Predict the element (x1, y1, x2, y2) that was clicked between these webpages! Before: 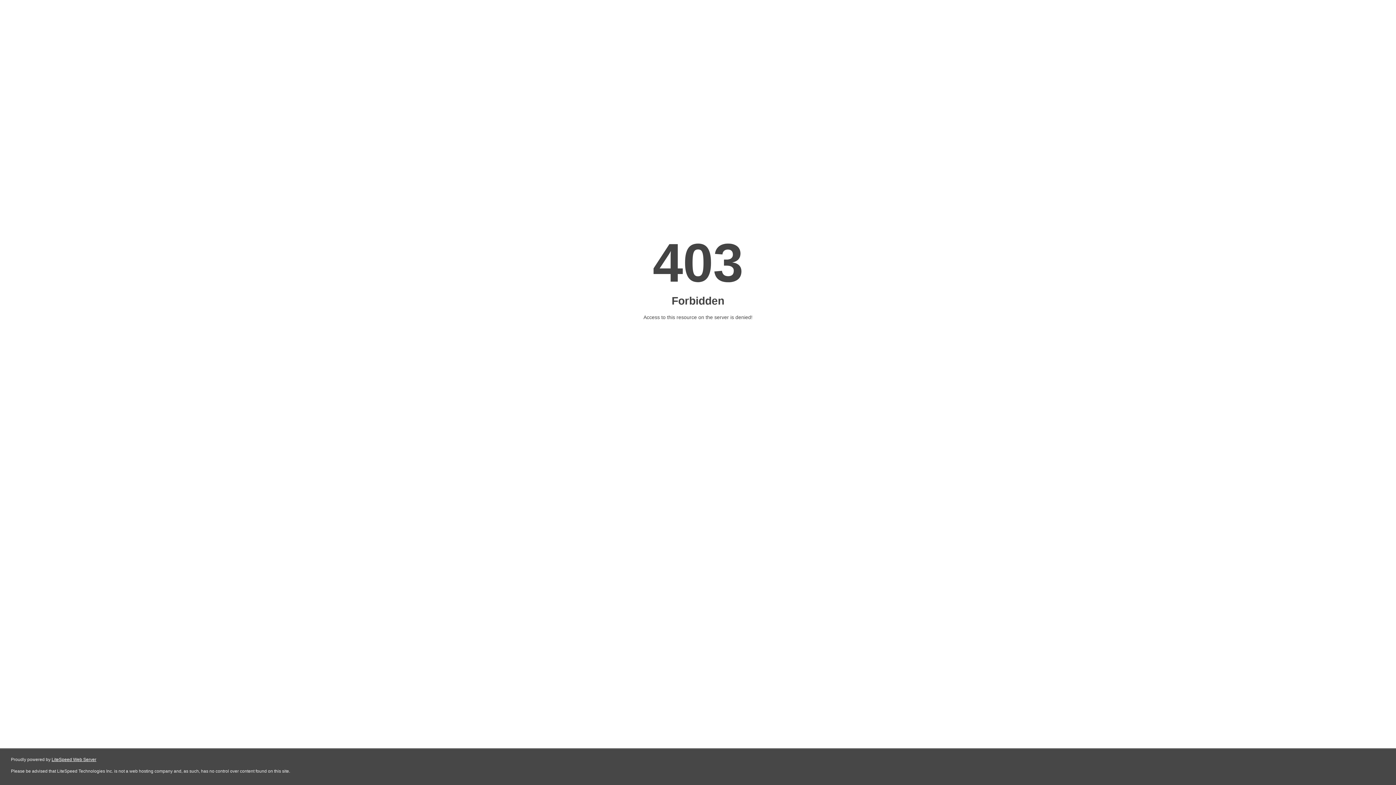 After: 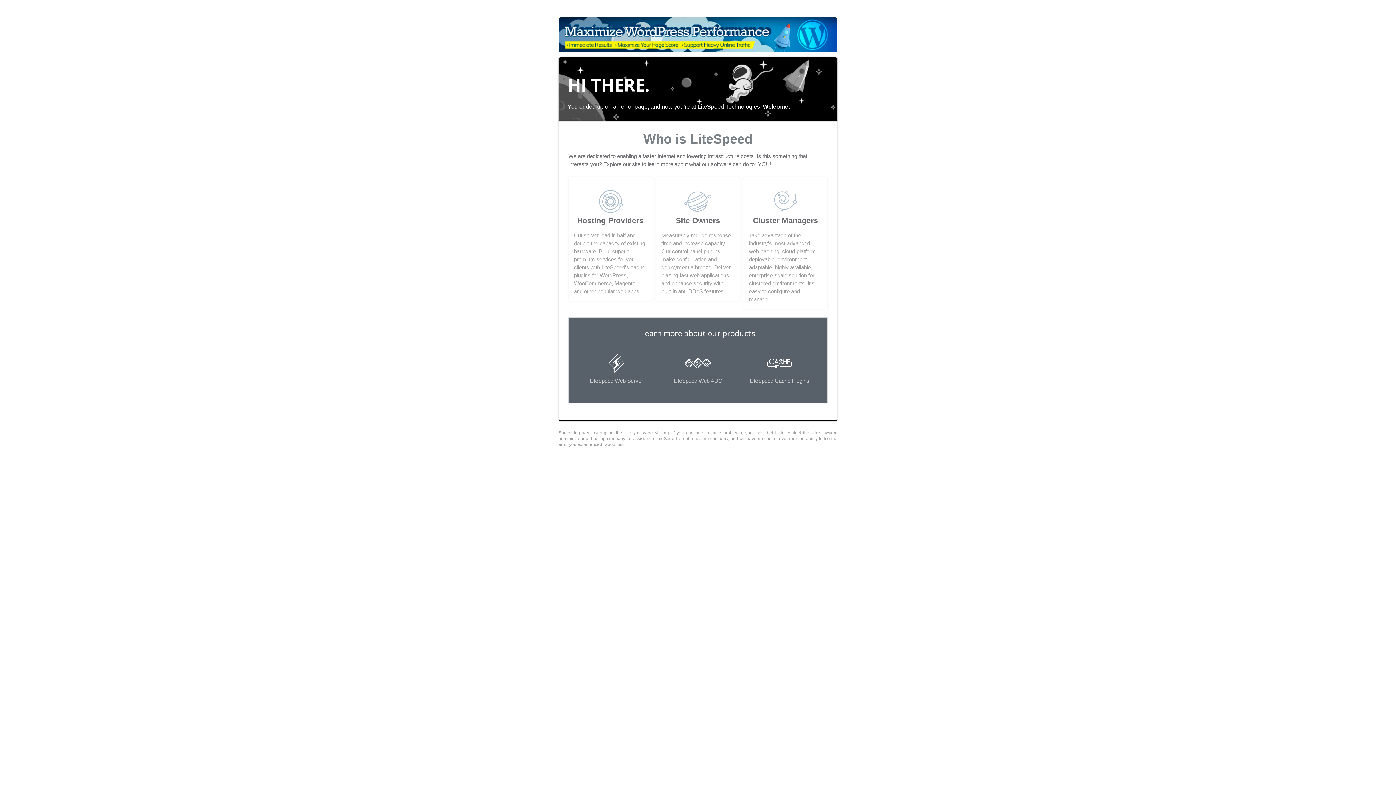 Action: label: LiteSpeed Web Server bbox: (51, 757, 96, 762)